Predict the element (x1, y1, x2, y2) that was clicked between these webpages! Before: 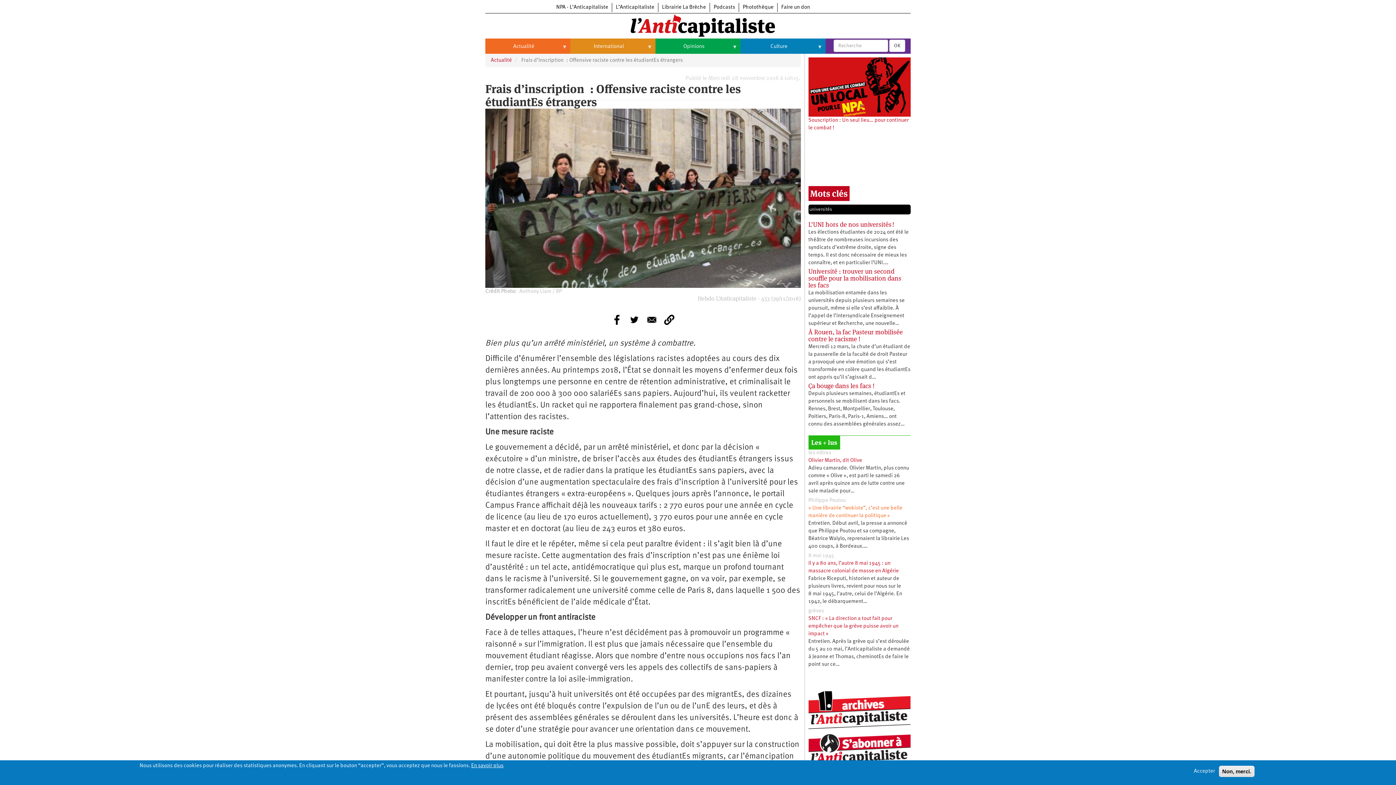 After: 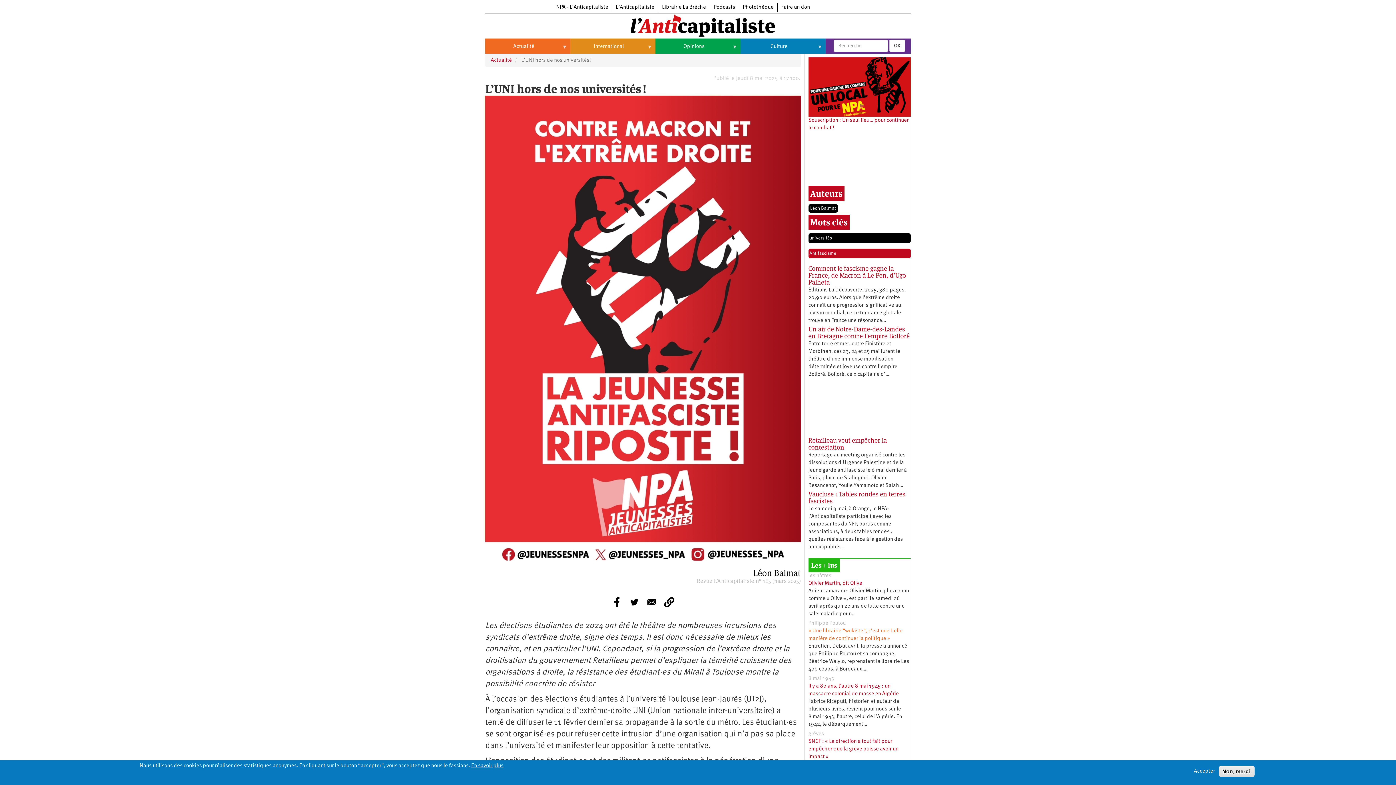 Action: bbox: (808, 220, 894, 228) label: L’UNI hors de nos universités !